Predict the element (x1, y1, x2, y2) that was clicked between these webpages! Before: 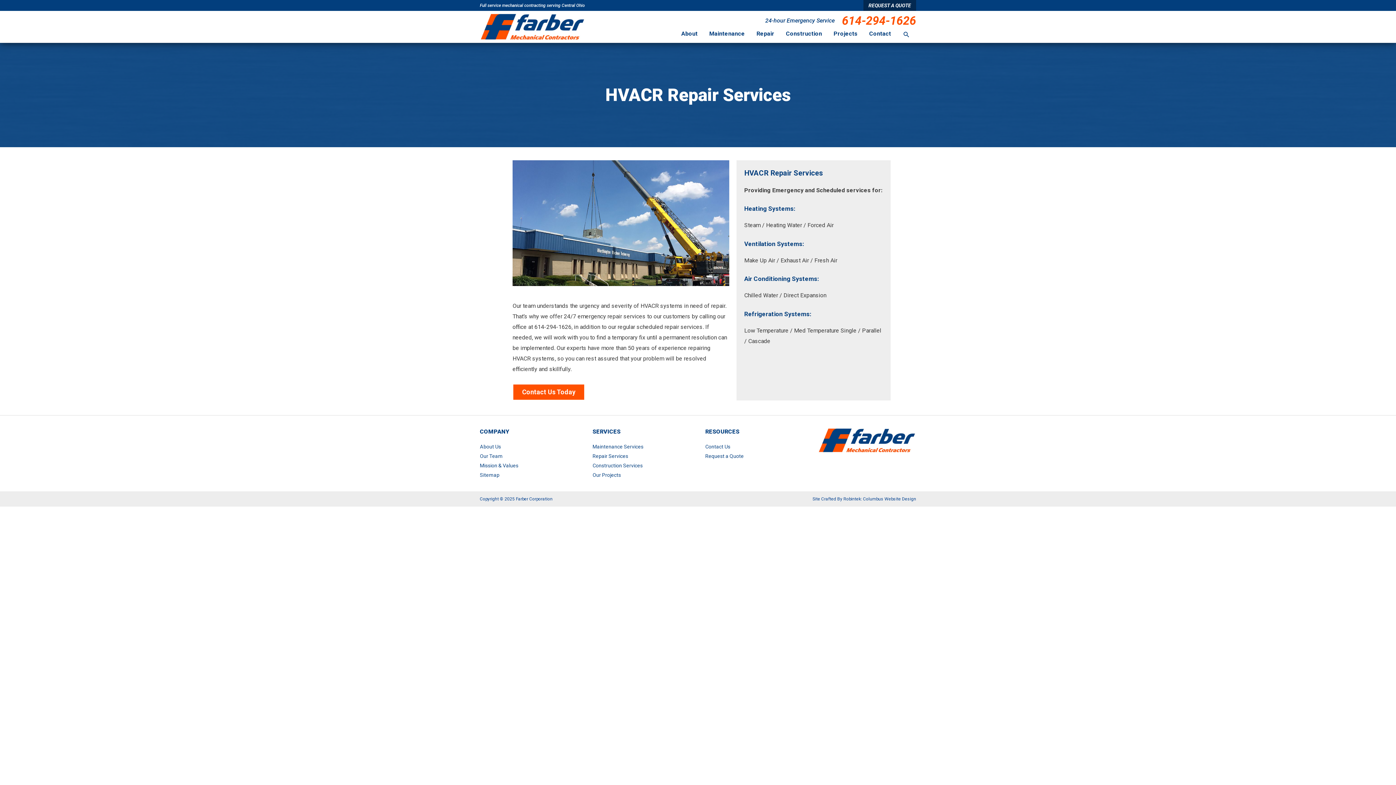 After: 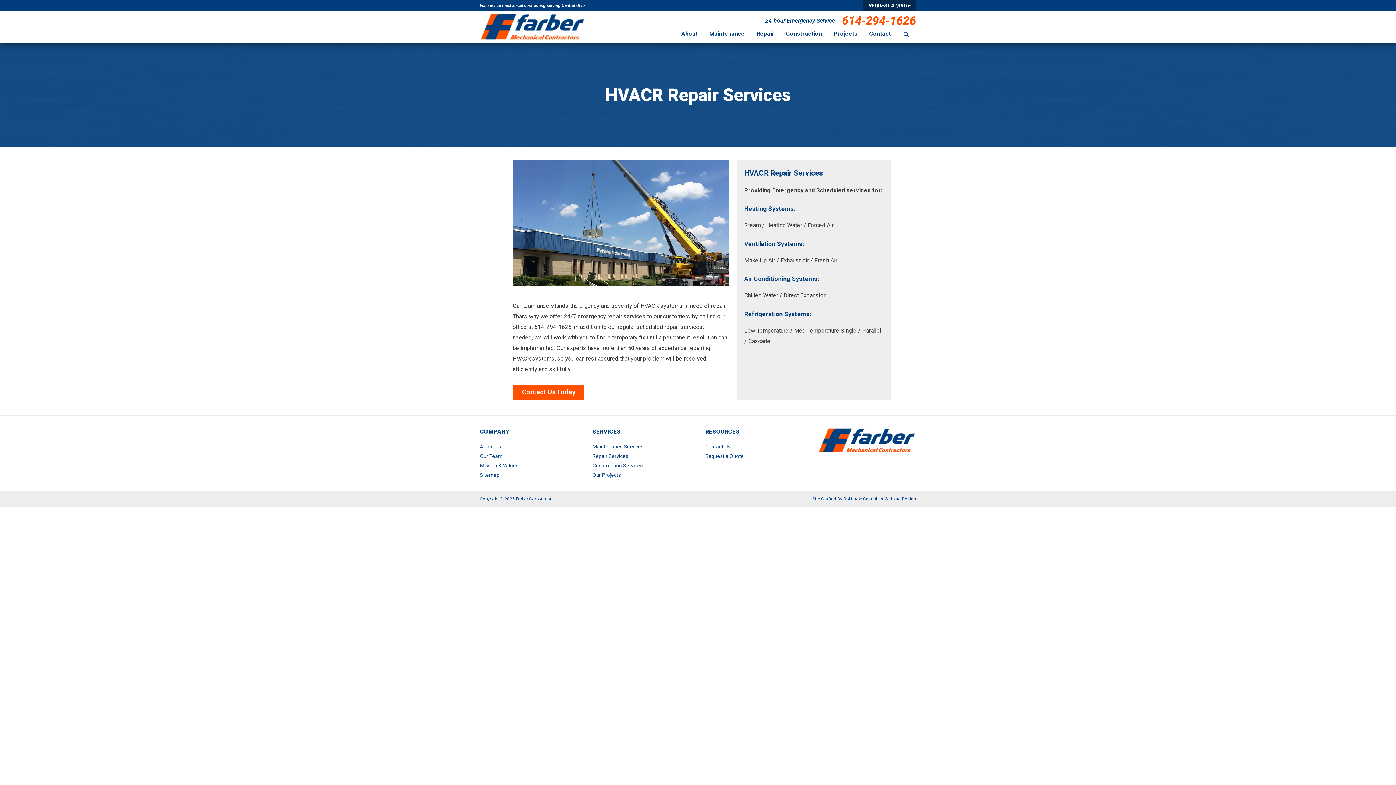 Action: bbox: (842, 14, 916, 26) label: 614-294-1626